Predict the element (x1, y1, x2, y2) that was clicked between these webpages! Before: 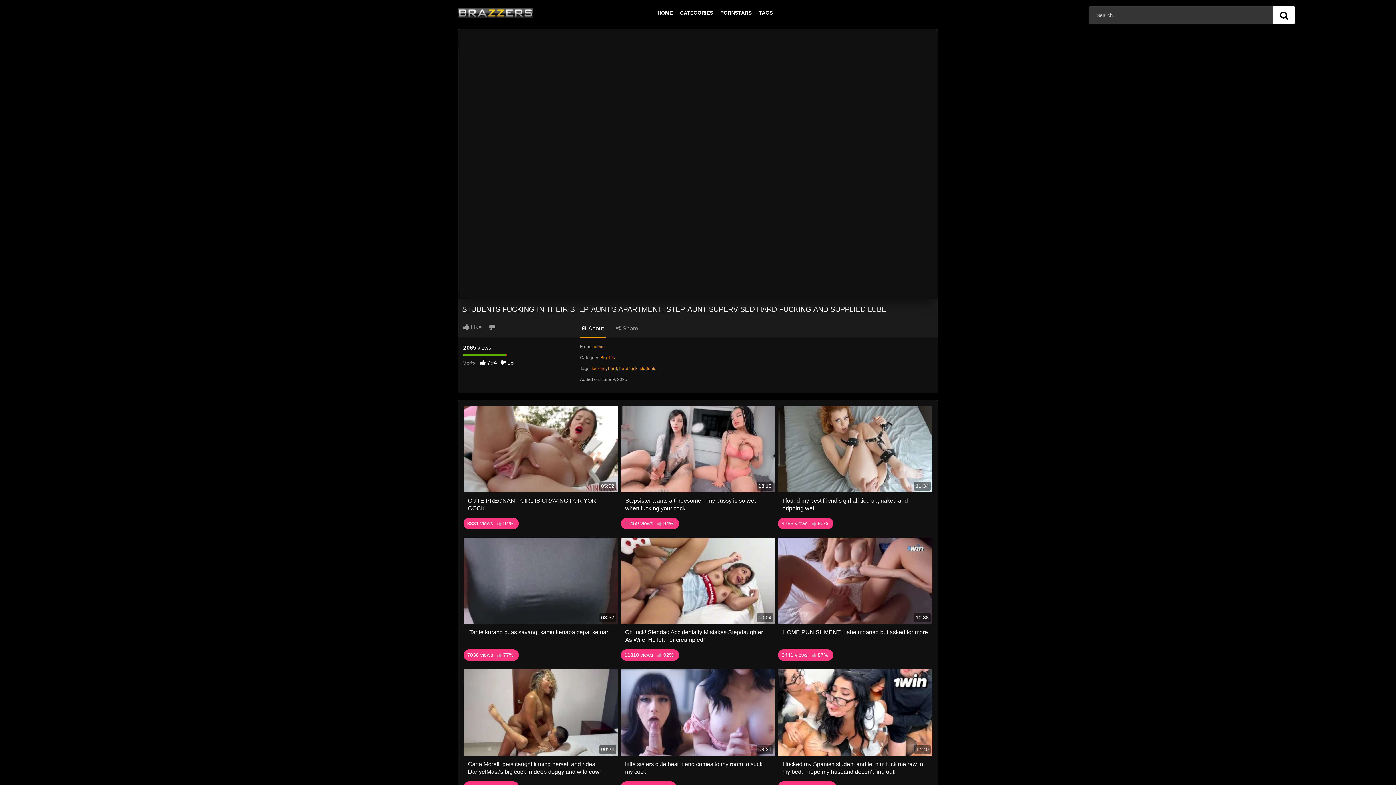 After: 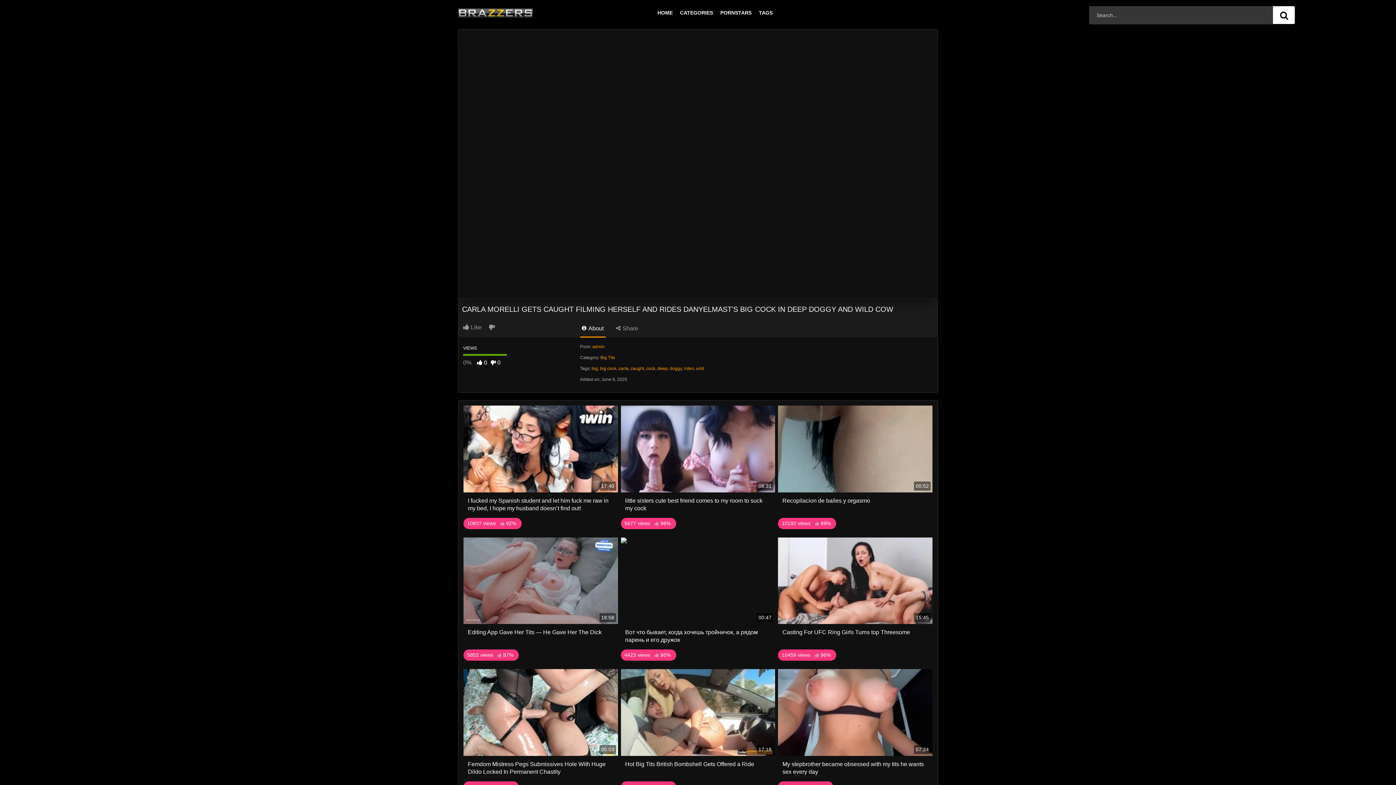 Action: bbox: (463, 756, 618, 781) label: Carla Morelli gets caught filming herself and rides DanyelMast’s big cock in deep doggy and wild cow